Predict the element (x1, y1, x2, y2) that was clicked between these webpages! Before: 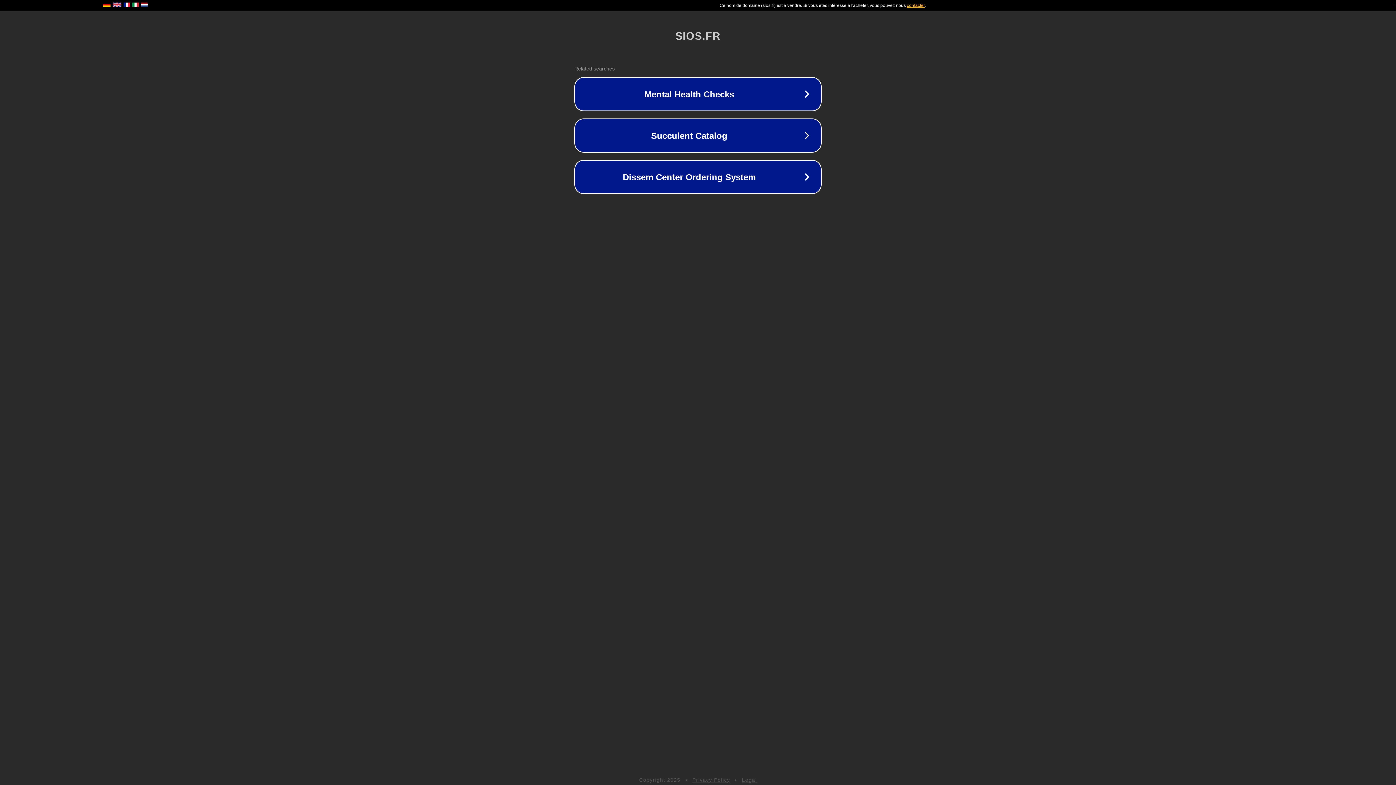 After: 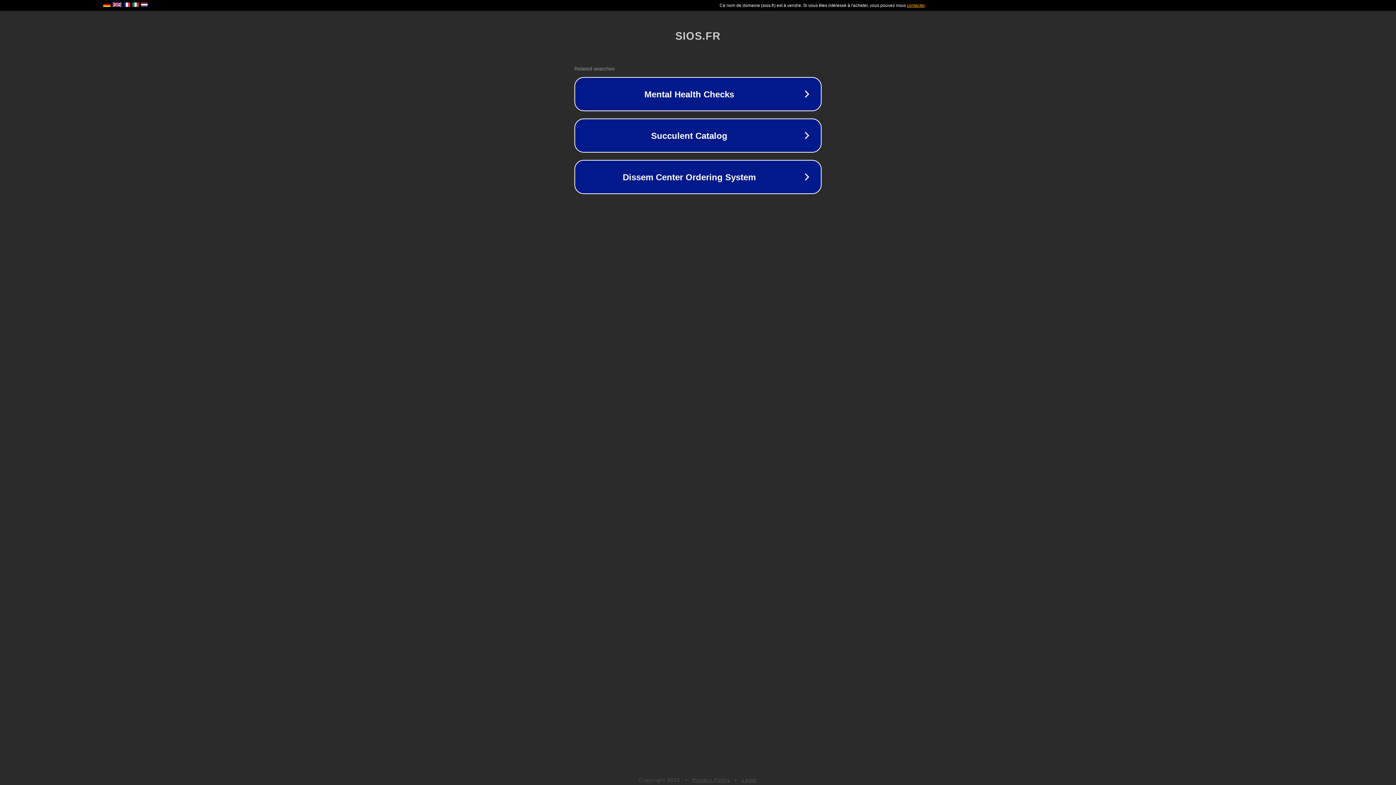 Action: label: Legal bbox: (742, 777, 757, 783)